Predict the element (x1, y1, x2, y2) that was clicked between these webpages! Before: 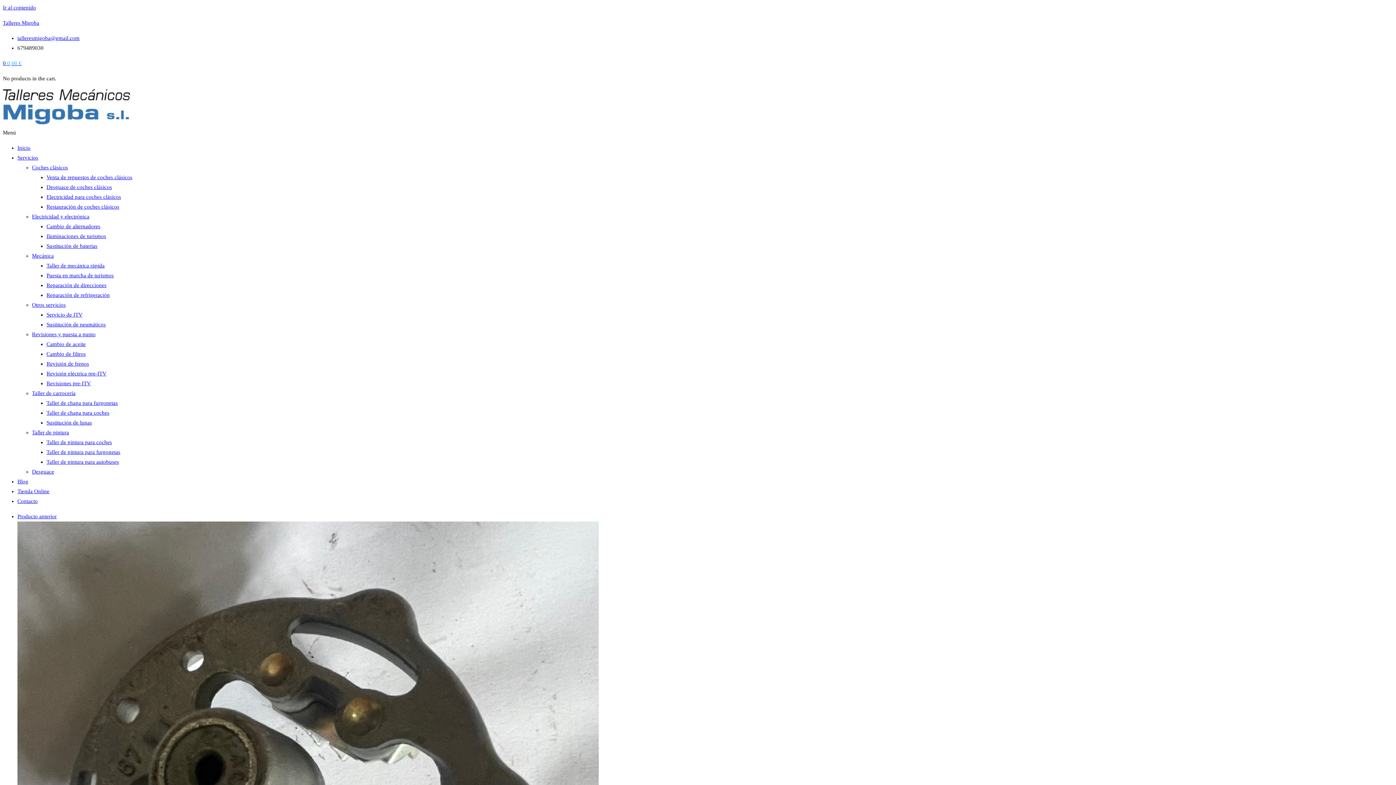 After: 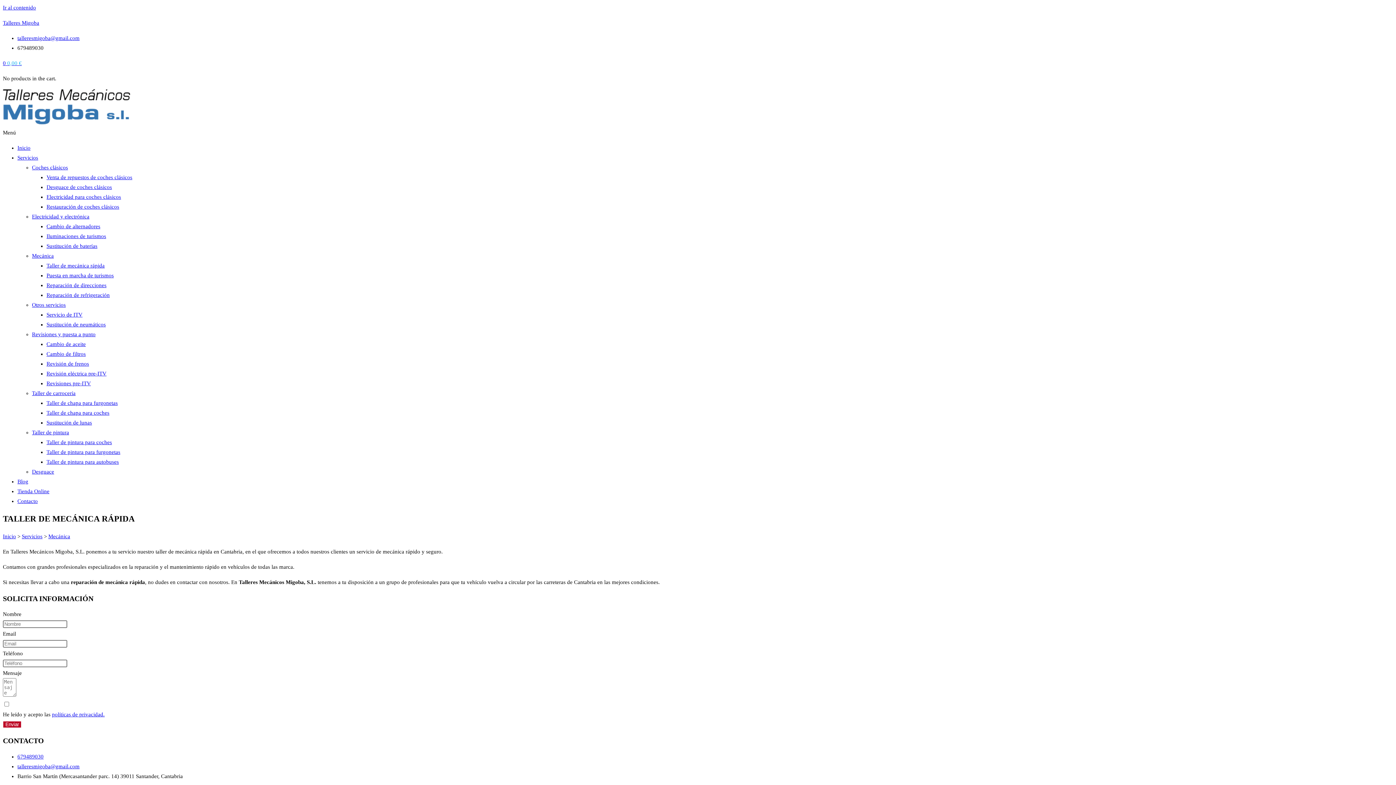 Action: bbox: (46, 262, 104, 268) label: Taller de mecánica rápida